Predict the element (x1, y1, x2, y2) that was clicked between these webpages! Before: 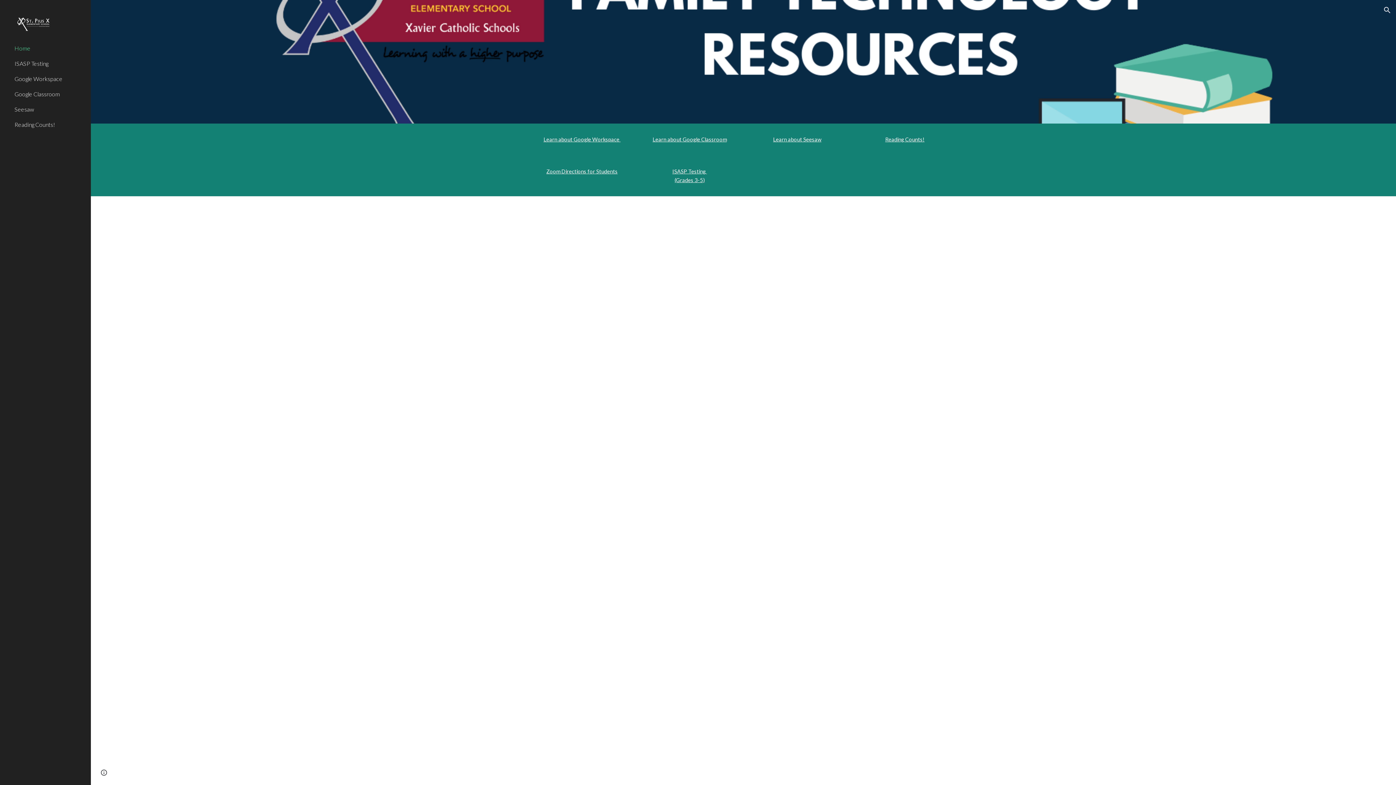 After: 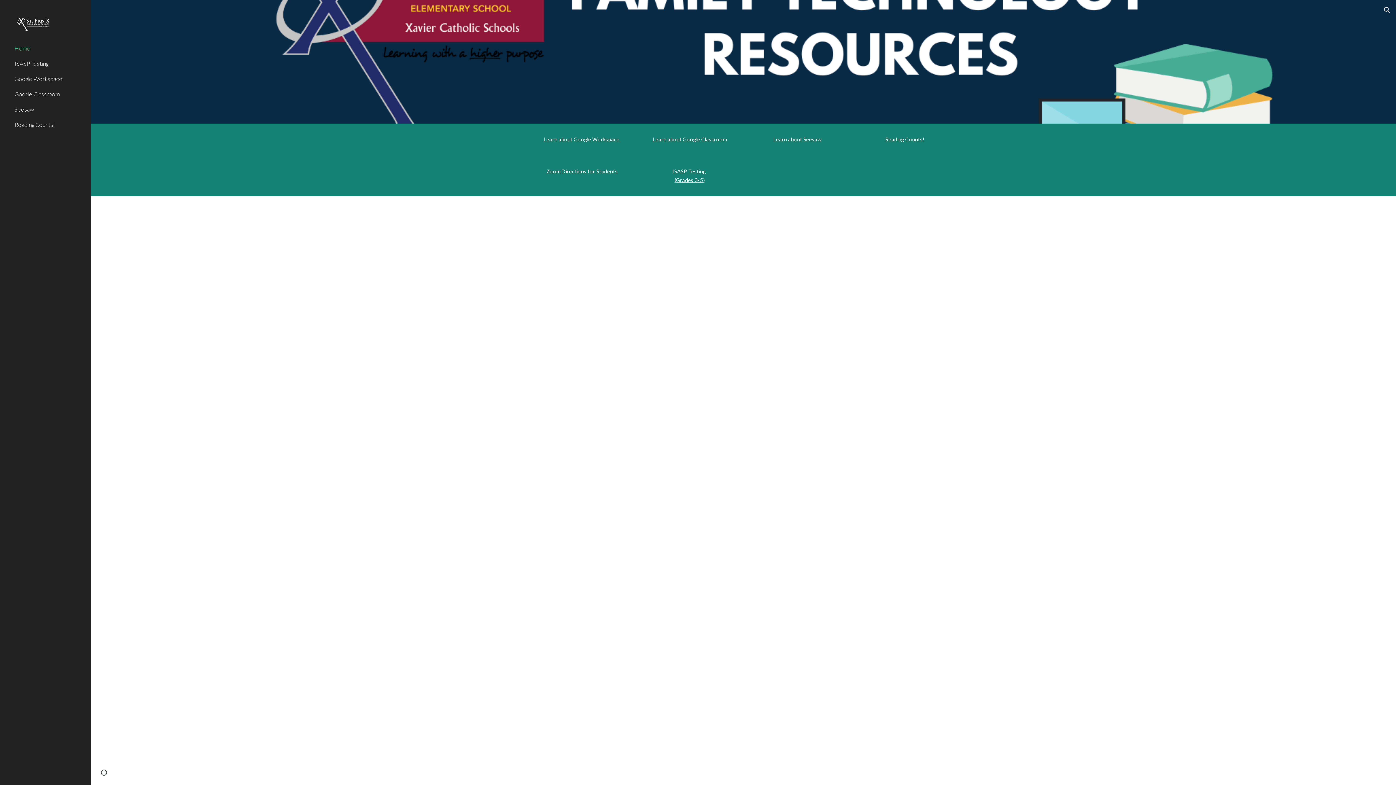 Action: bbox: (17, 17, 82, 31)